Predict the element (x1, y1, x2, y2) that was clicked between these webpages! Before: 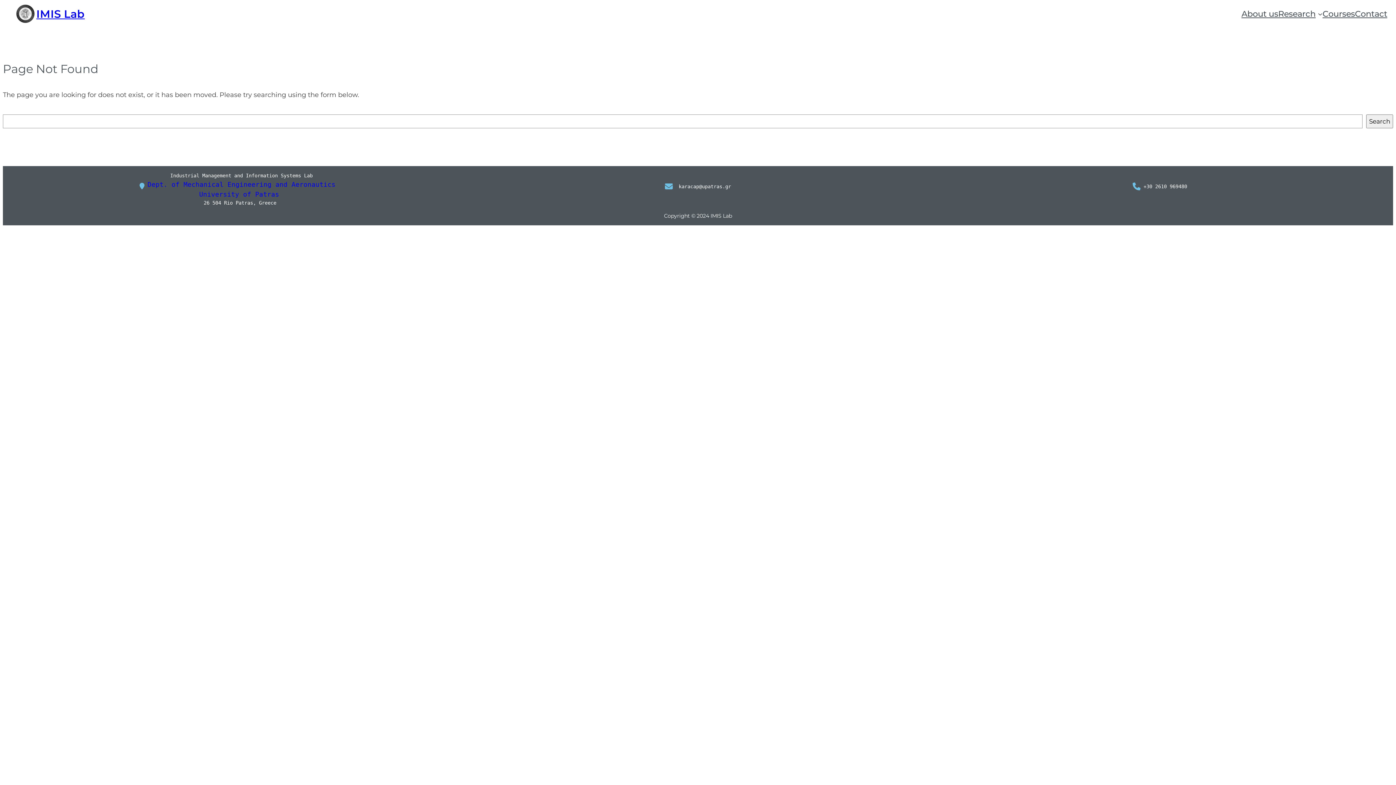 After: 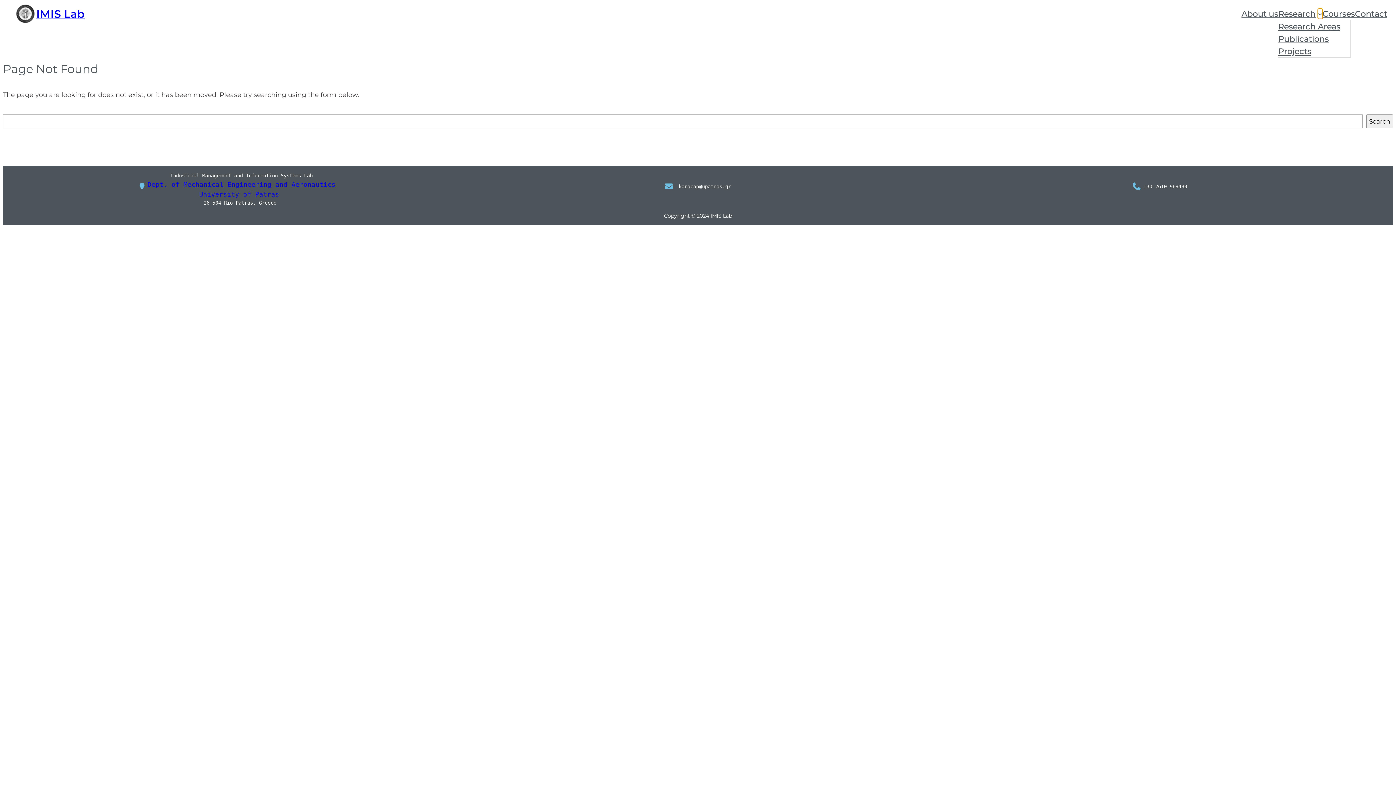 Action: bbox: (1318, 11, 1322, 16) label: Research δευτερεύον μενού